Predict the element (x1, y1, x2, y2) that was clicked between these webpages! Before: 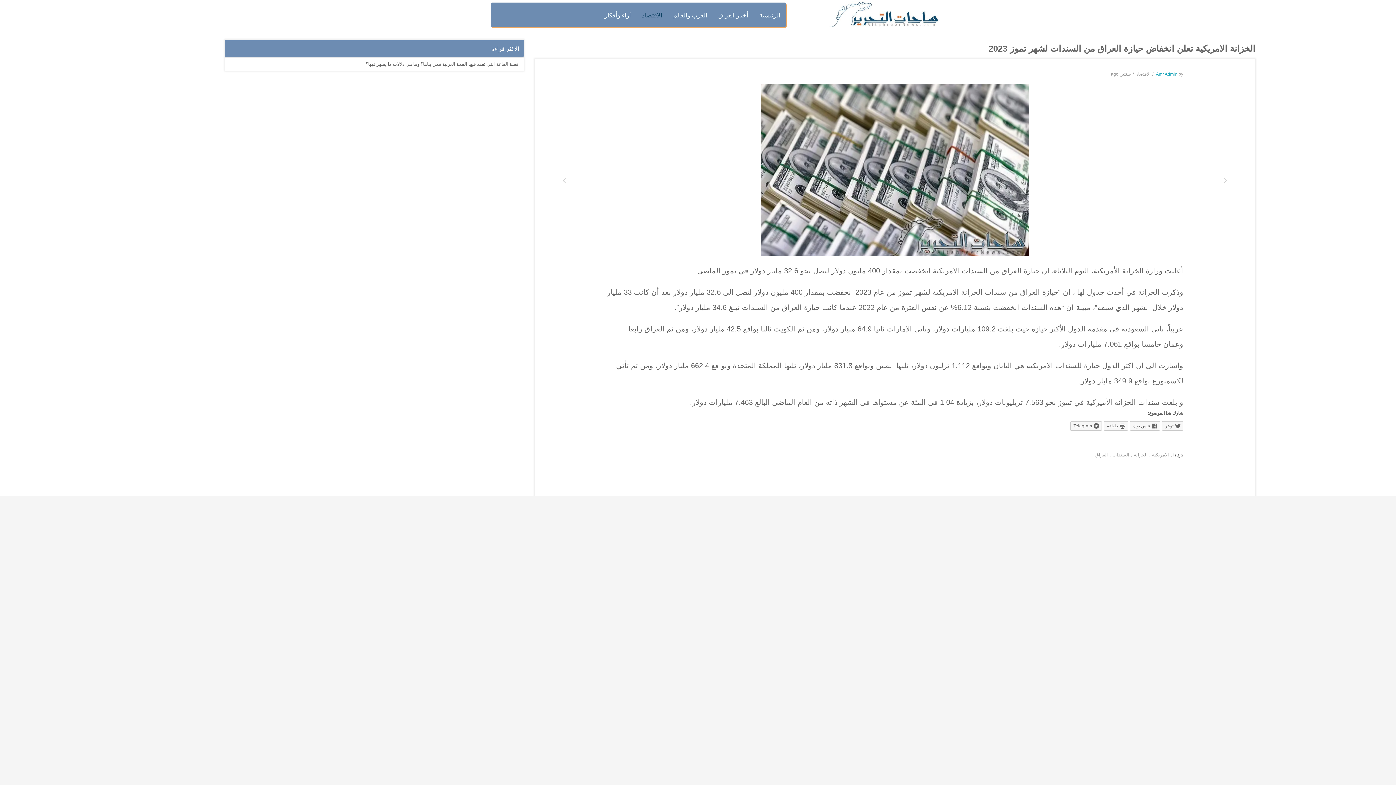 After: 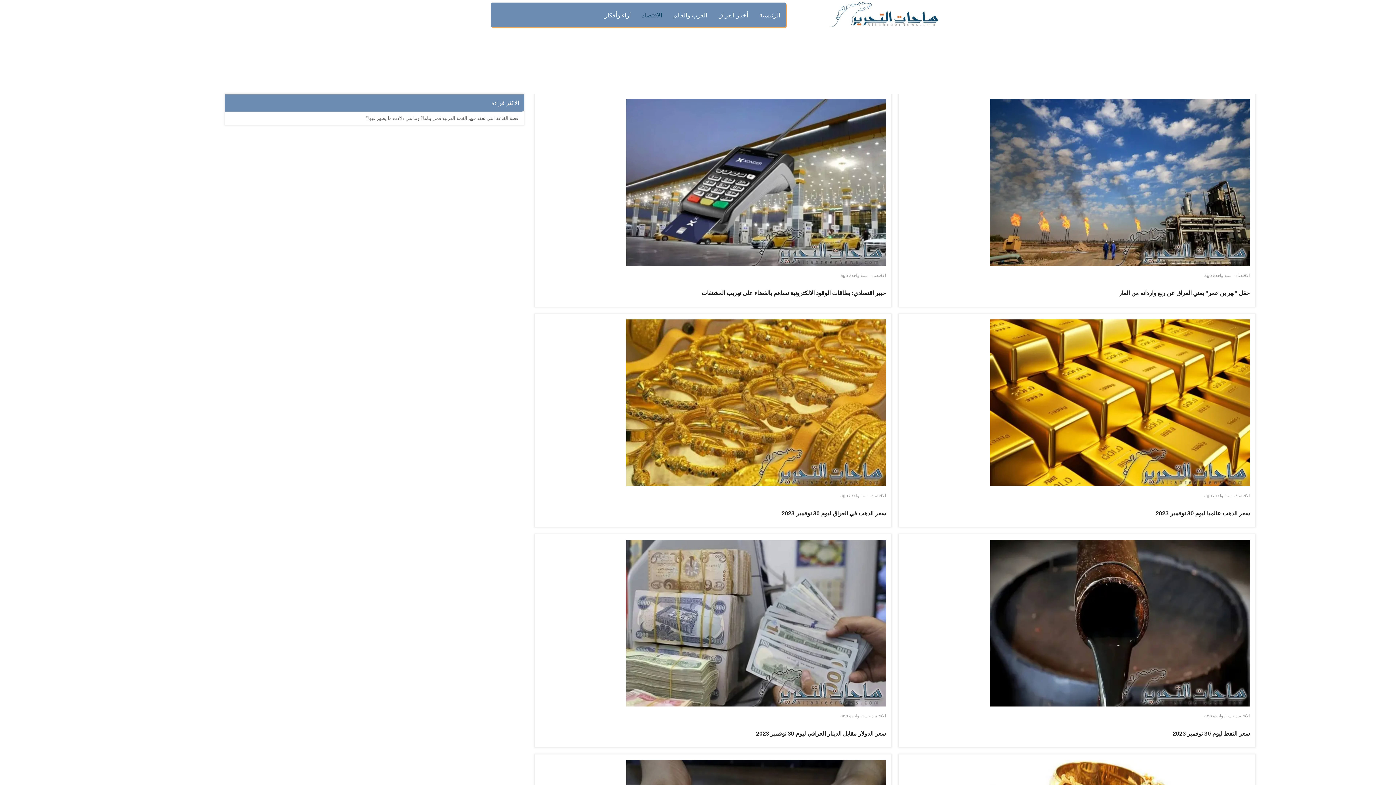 Action: label: الاقتصاد bbox: (1136, 71, 1150, 76)